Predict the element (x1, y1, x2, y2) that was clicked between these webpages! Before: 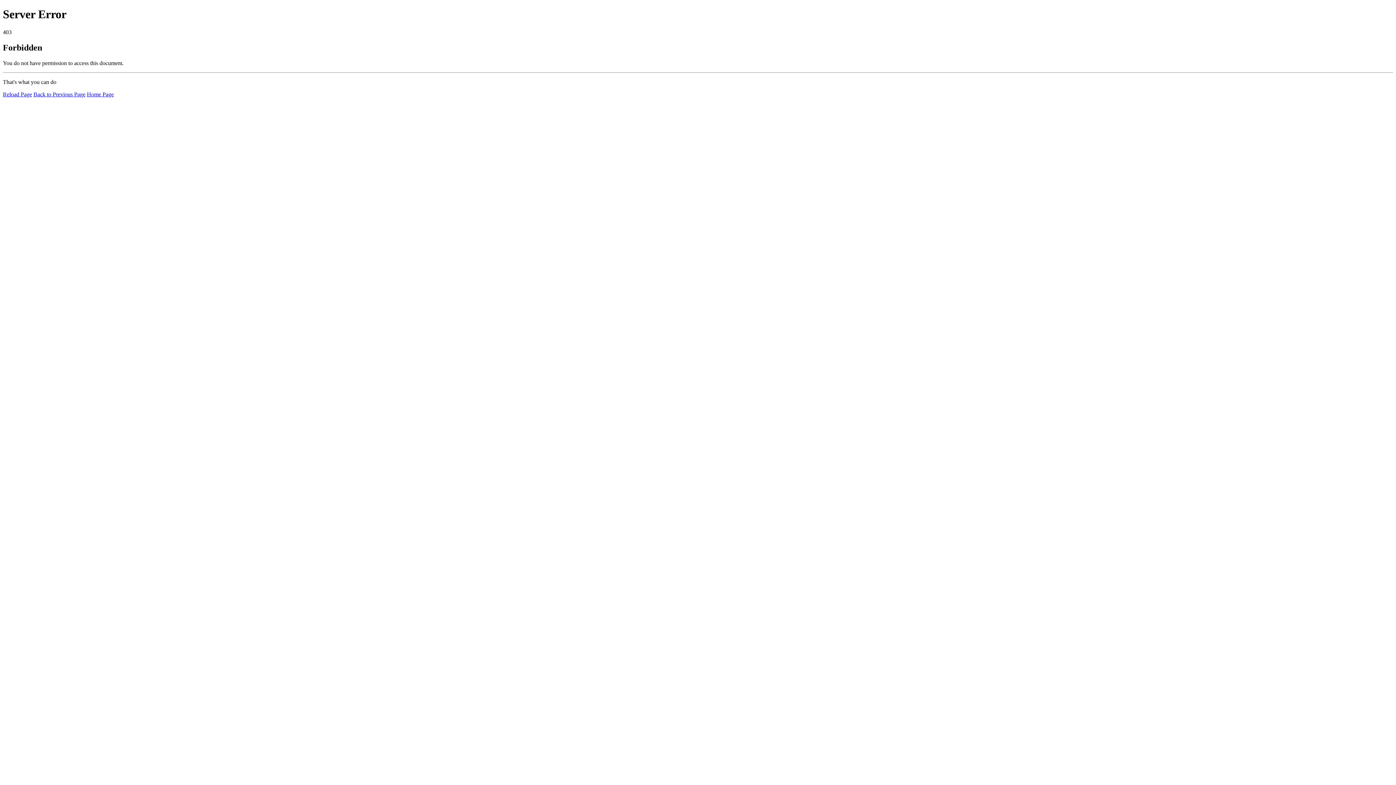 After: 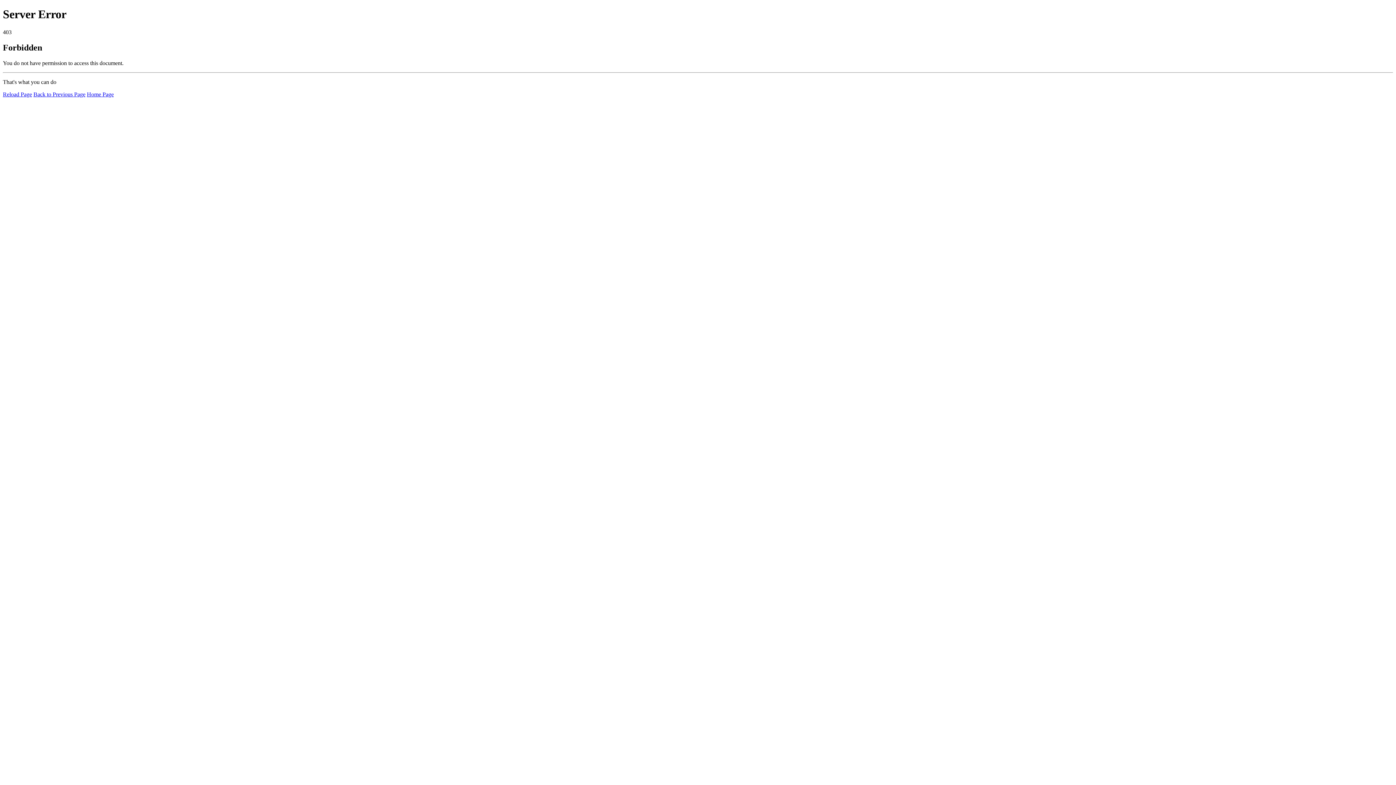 Action: bbox: (86, 91, 113, 97) label: Home Page